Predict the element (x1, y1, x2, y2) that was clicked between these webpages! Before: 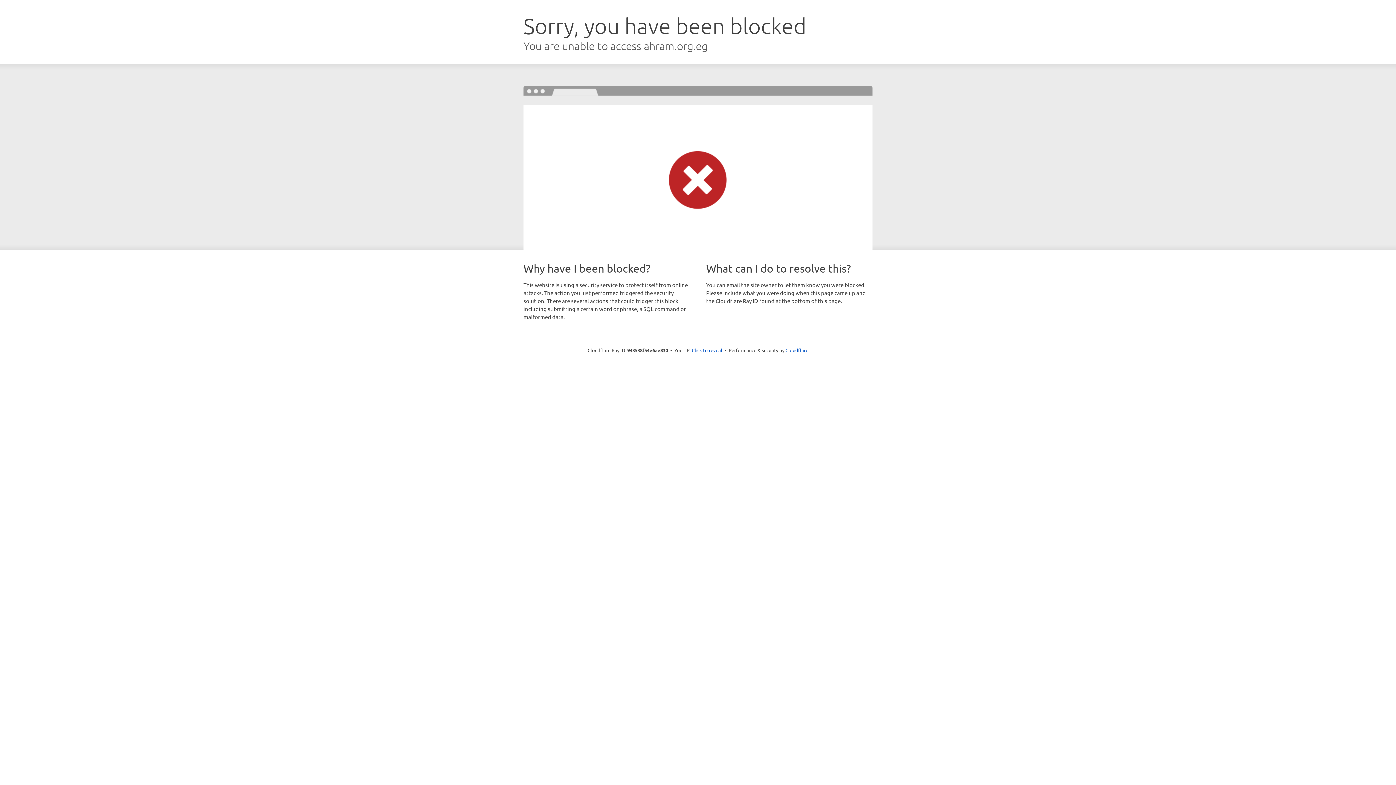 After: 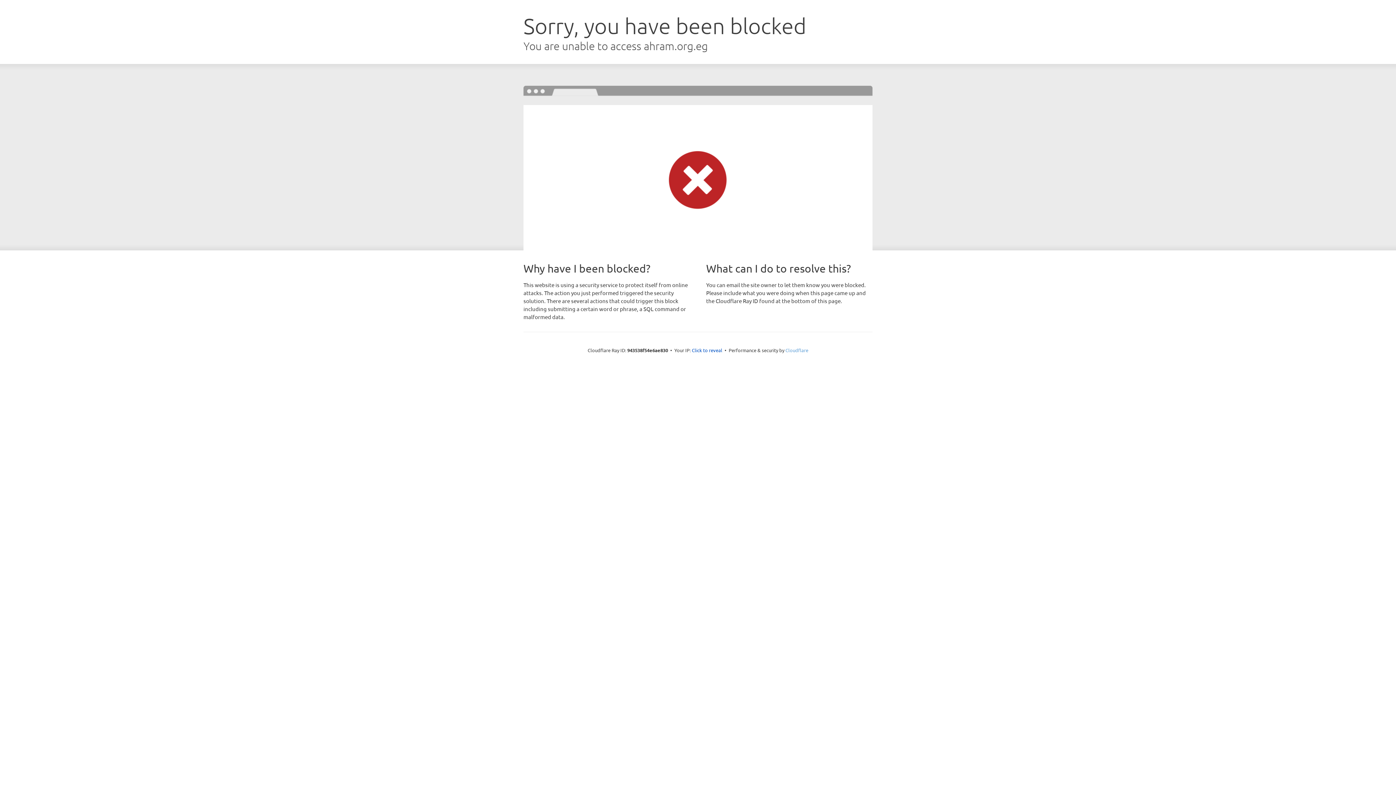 Action: label: Cloudflare bbox: (785, 347, 808, 353)